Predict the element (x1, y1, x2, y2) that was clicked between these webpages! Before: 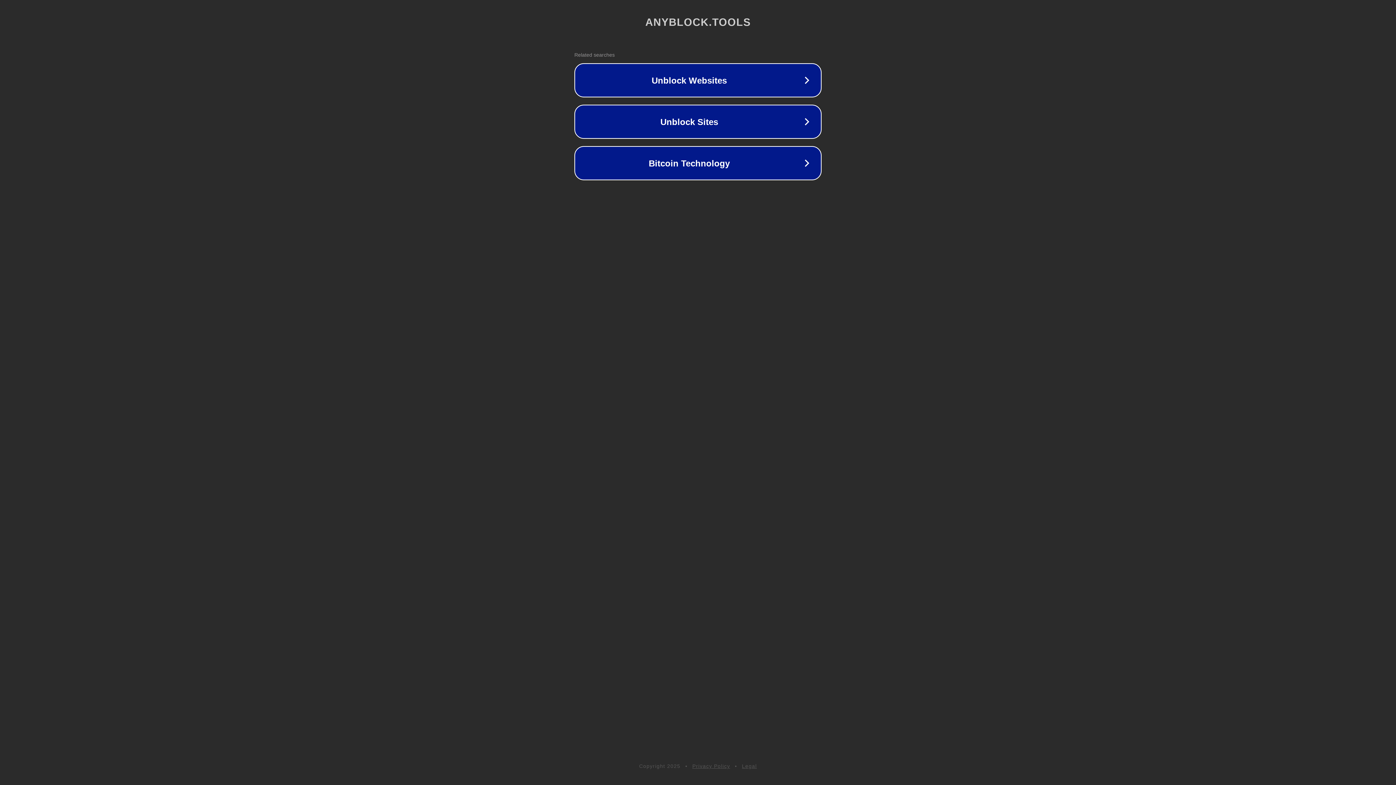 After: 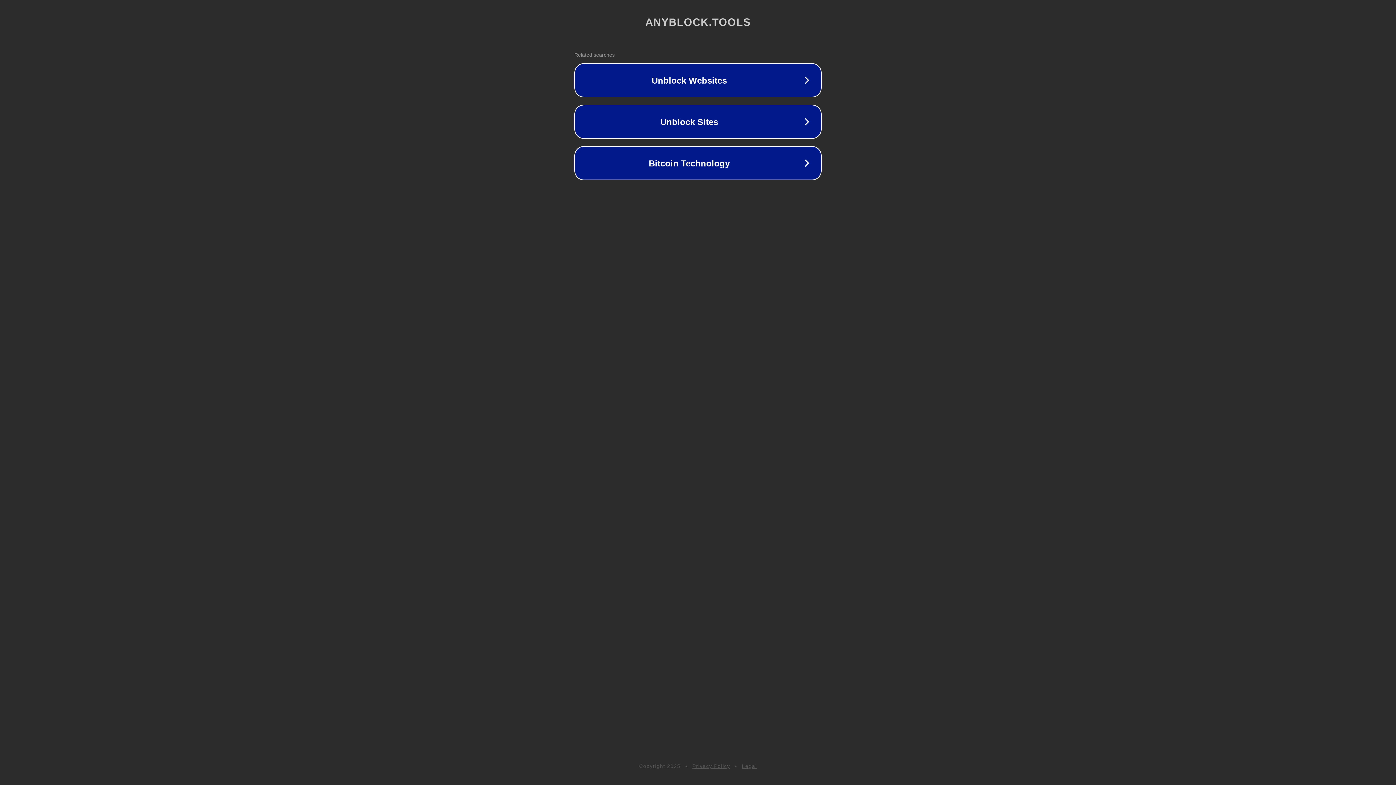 Action: label: Privacy Policy bbox: (692, 763, 730, 769)